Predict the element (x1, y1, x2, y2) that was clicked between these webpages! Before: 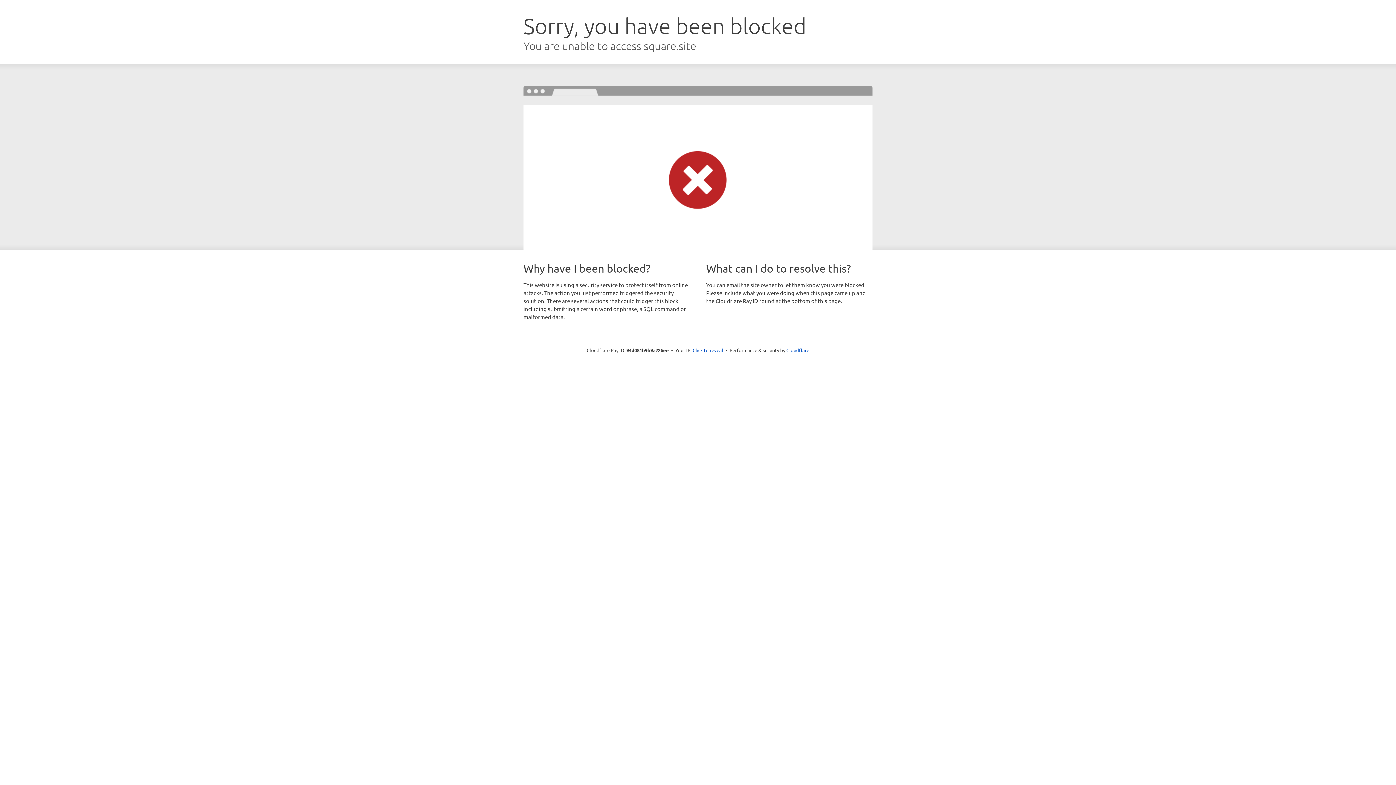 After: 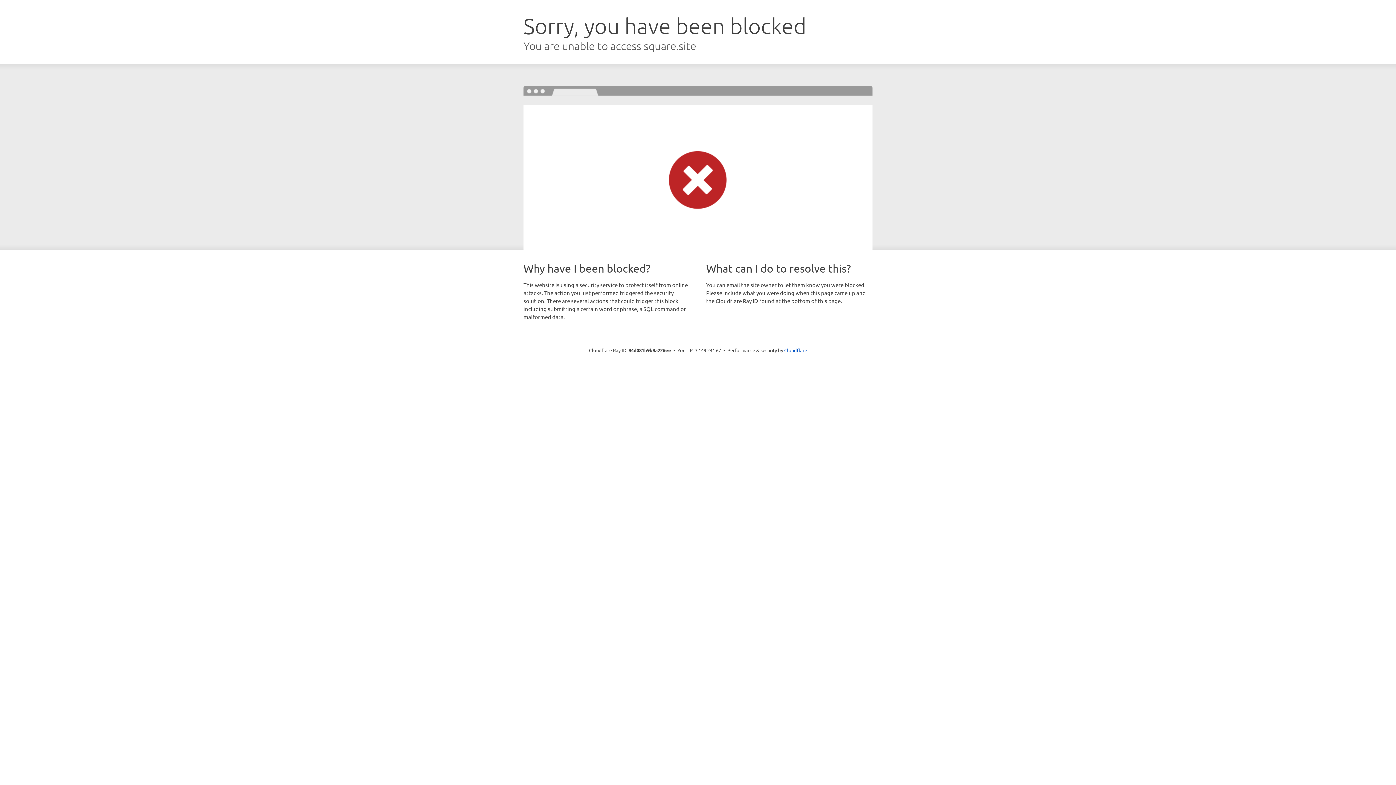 Action: label: Click to reveal bbox: (692, 346, 723, 353)